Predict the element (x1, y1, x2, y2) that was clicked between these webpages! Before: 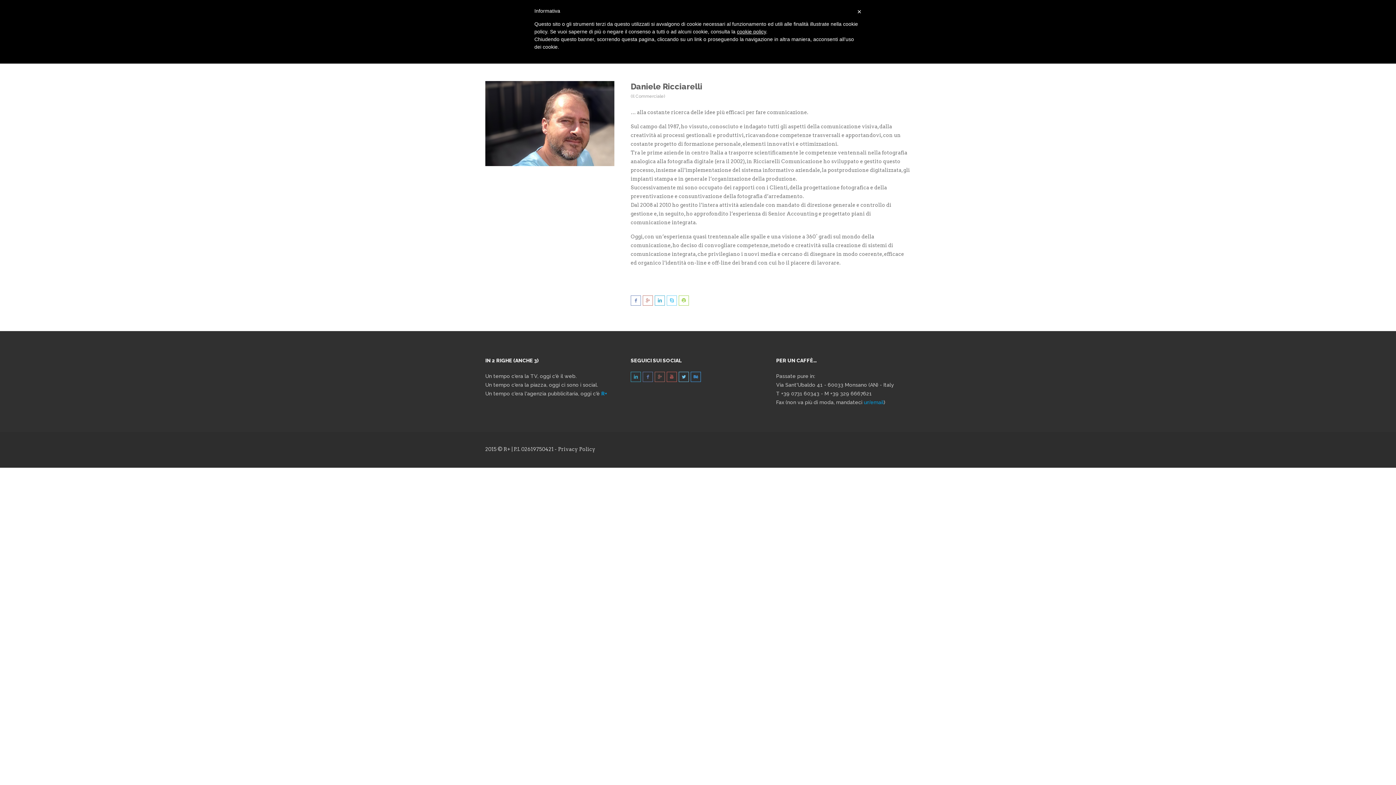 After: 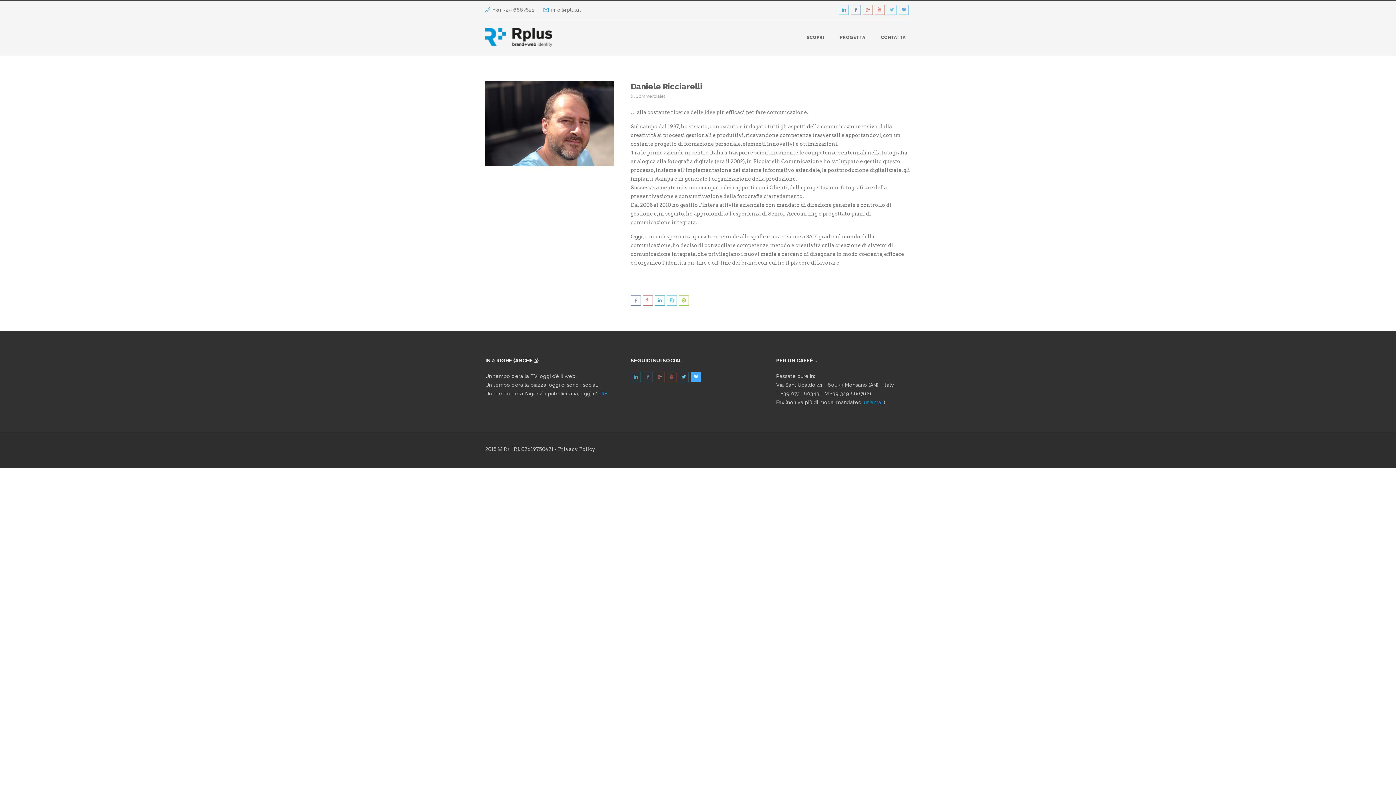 Action: bbox: (690, 372, 701, 382)